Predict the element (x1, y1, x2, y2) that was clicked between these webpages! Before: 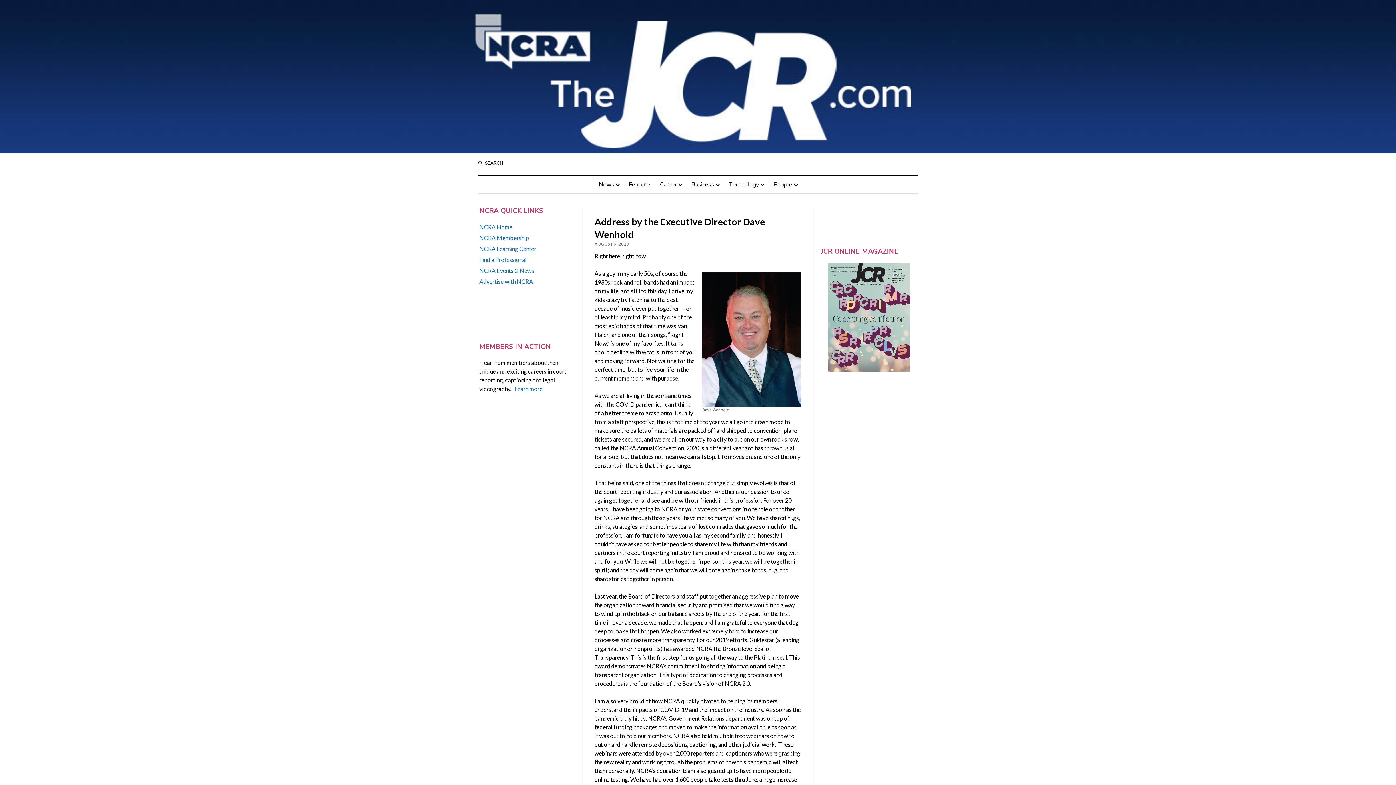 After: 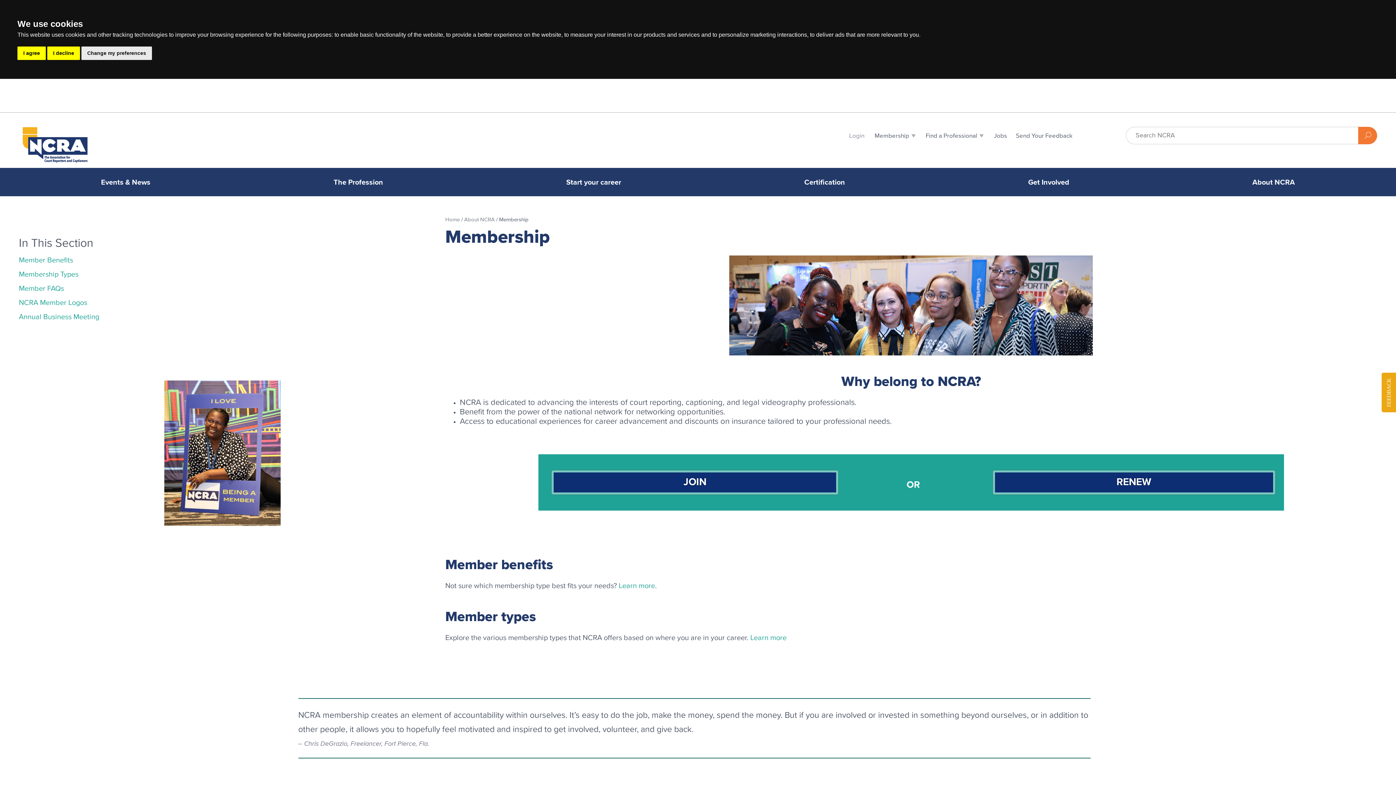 Action: label: NCRA Membership bbox: (479, 234, 529, 241)